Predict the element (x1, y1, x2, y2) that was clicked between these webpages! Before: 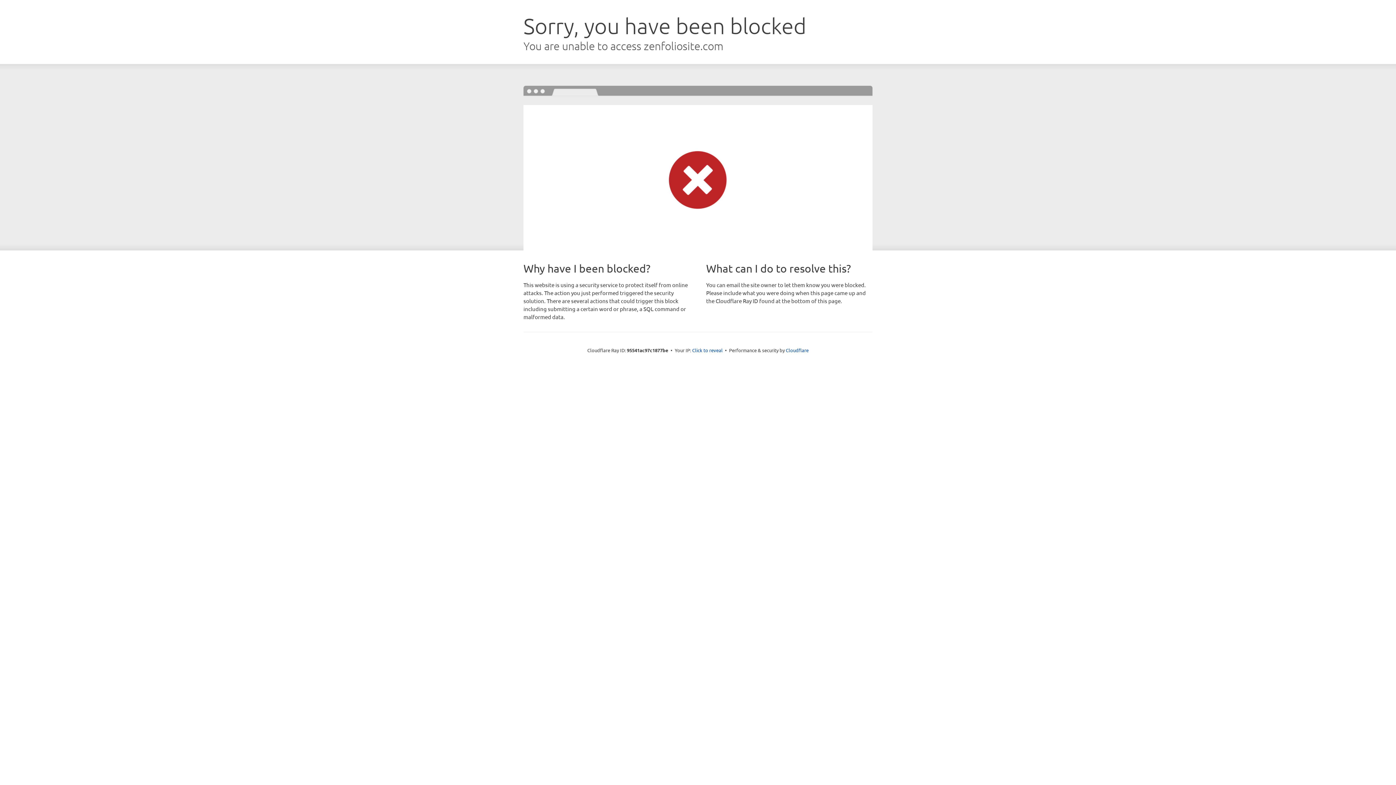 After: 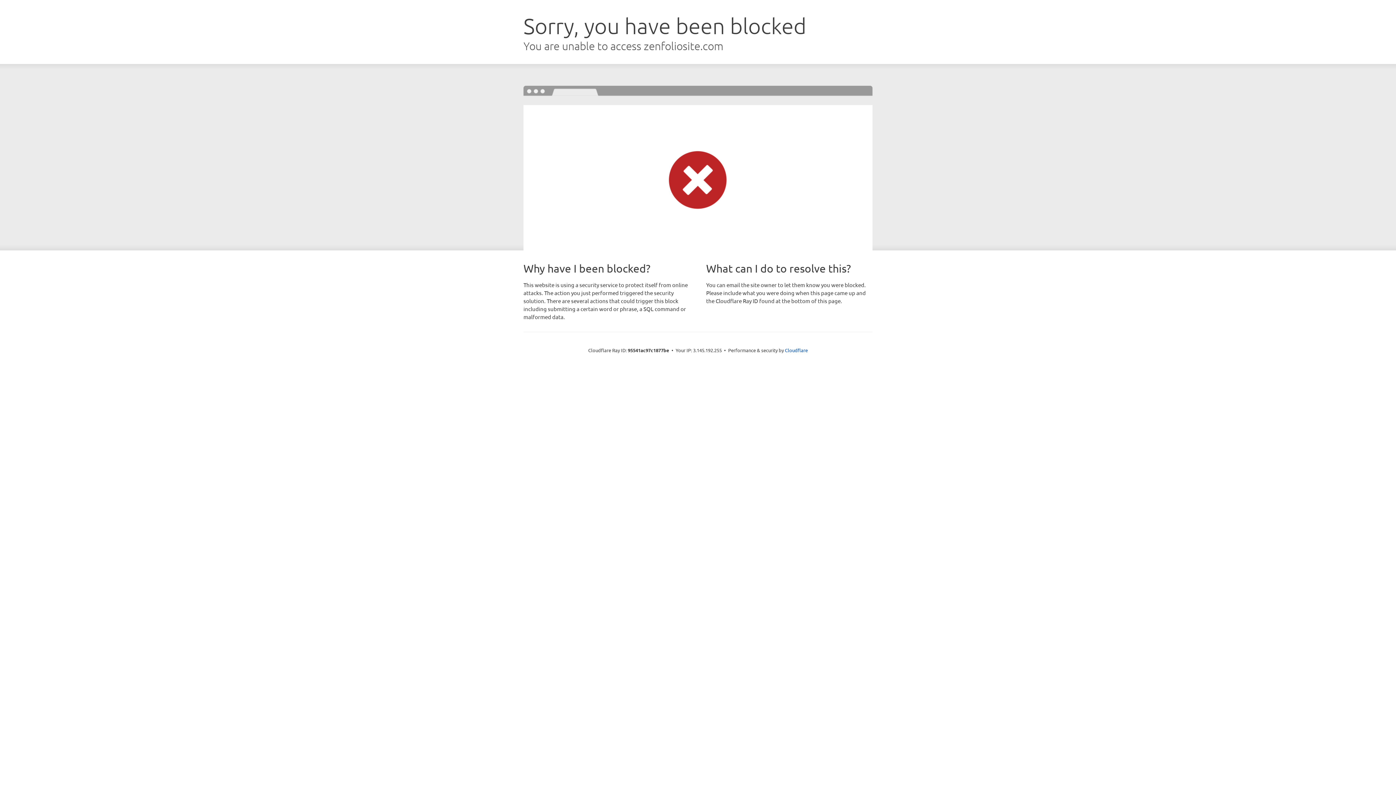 Action: bbox: (692, 346, 722, 353) label: Click to reveal